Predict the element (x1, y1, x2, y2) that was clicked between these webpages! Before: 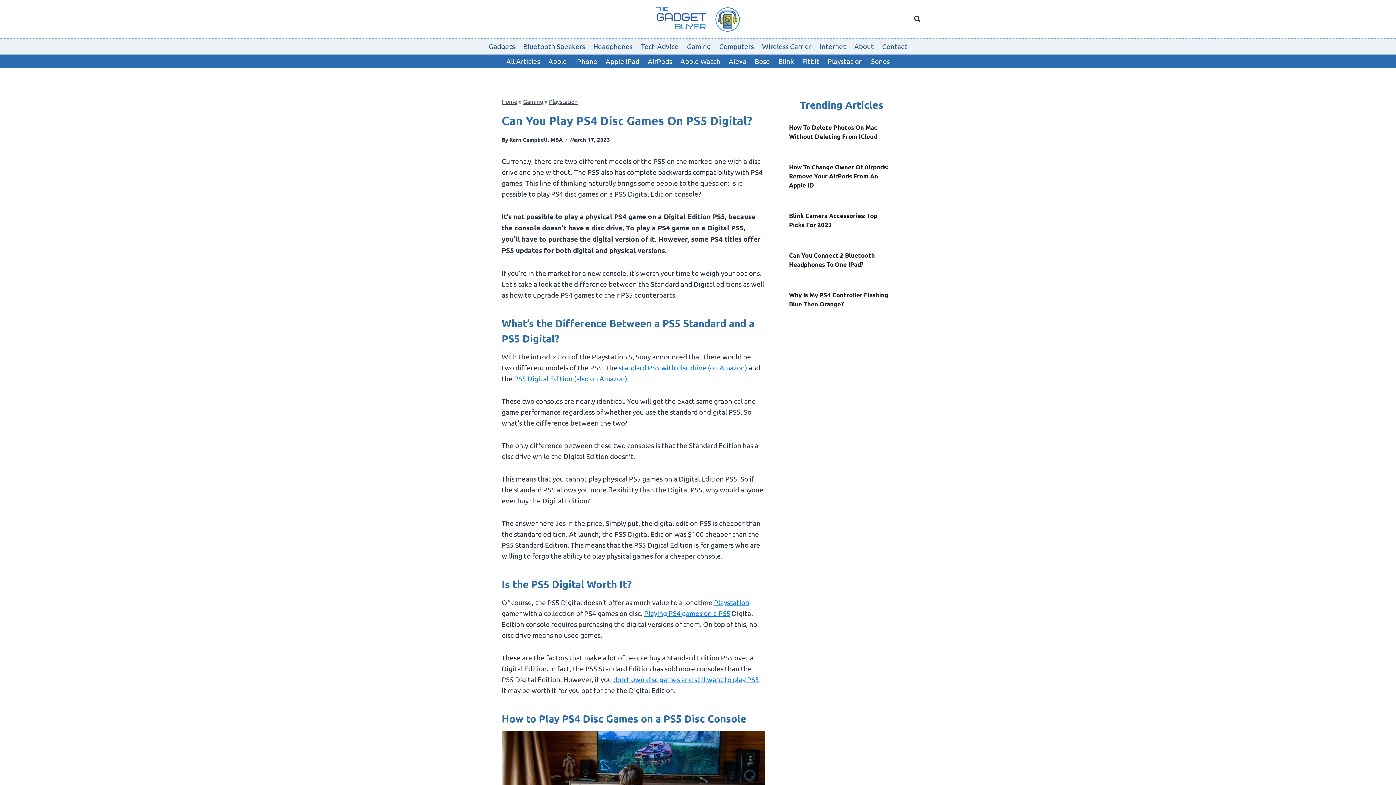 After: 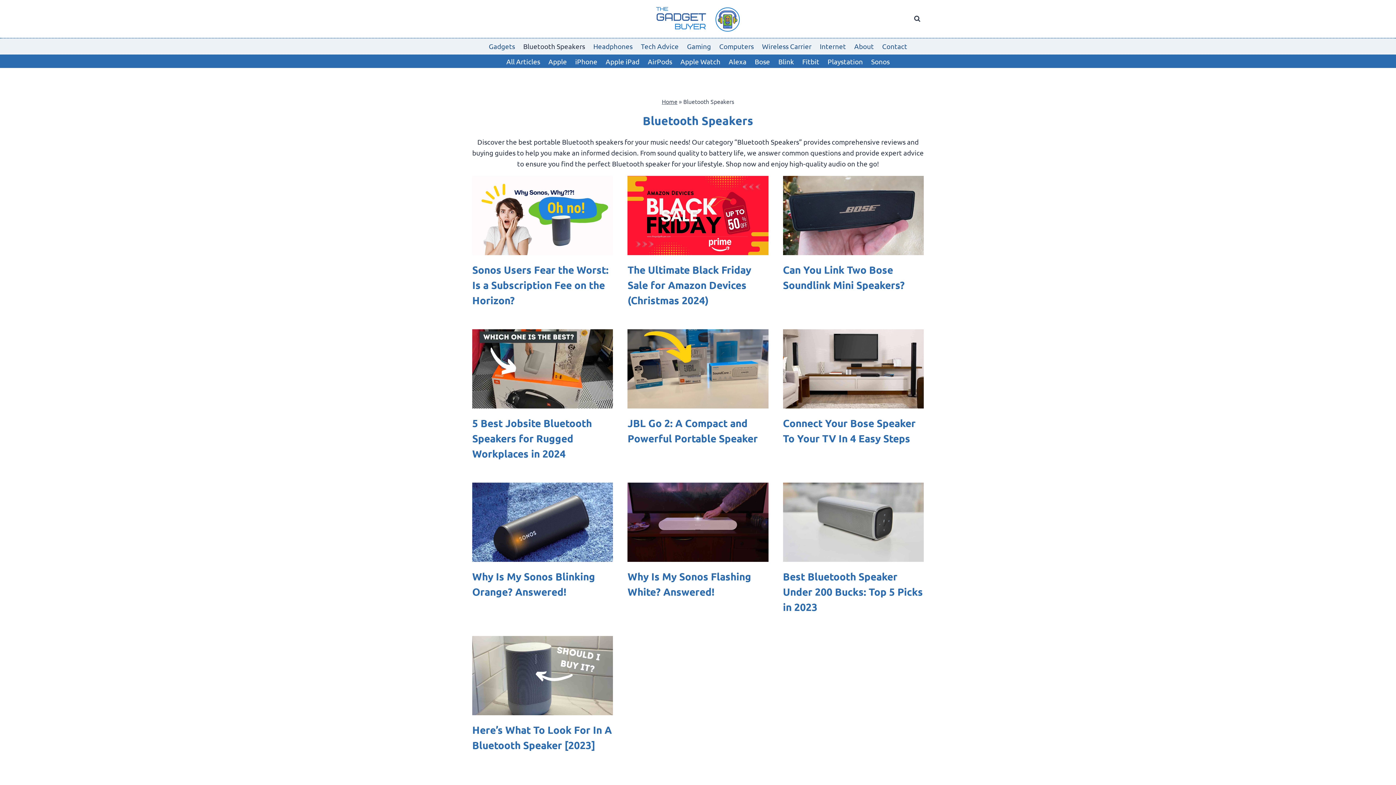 Action: bbox: (519, 39, 589, 53) label: Bluetooth Speakers